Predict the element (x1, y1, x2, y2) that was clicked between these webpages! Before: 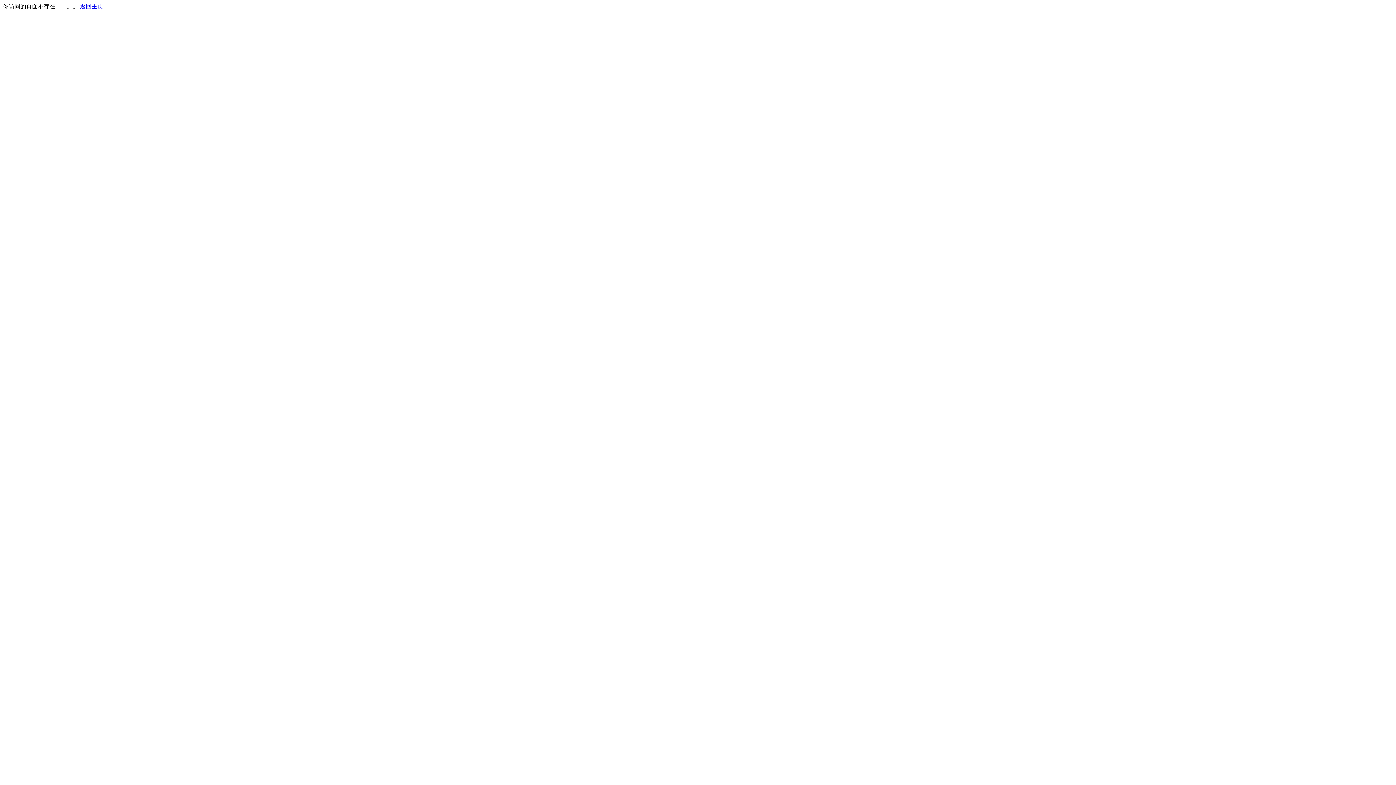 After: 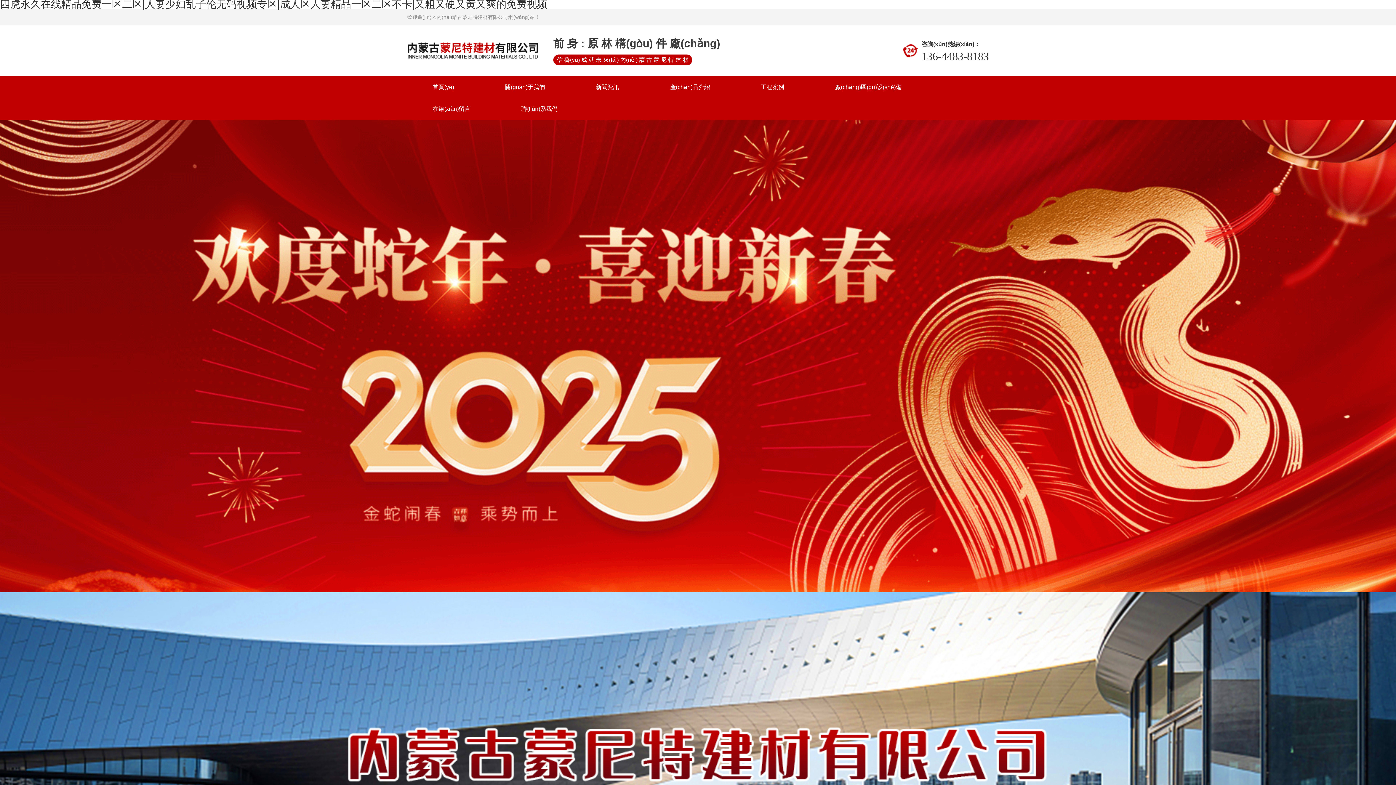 Action: label: 返回主页 bbox: (80, 3, 103, 9)